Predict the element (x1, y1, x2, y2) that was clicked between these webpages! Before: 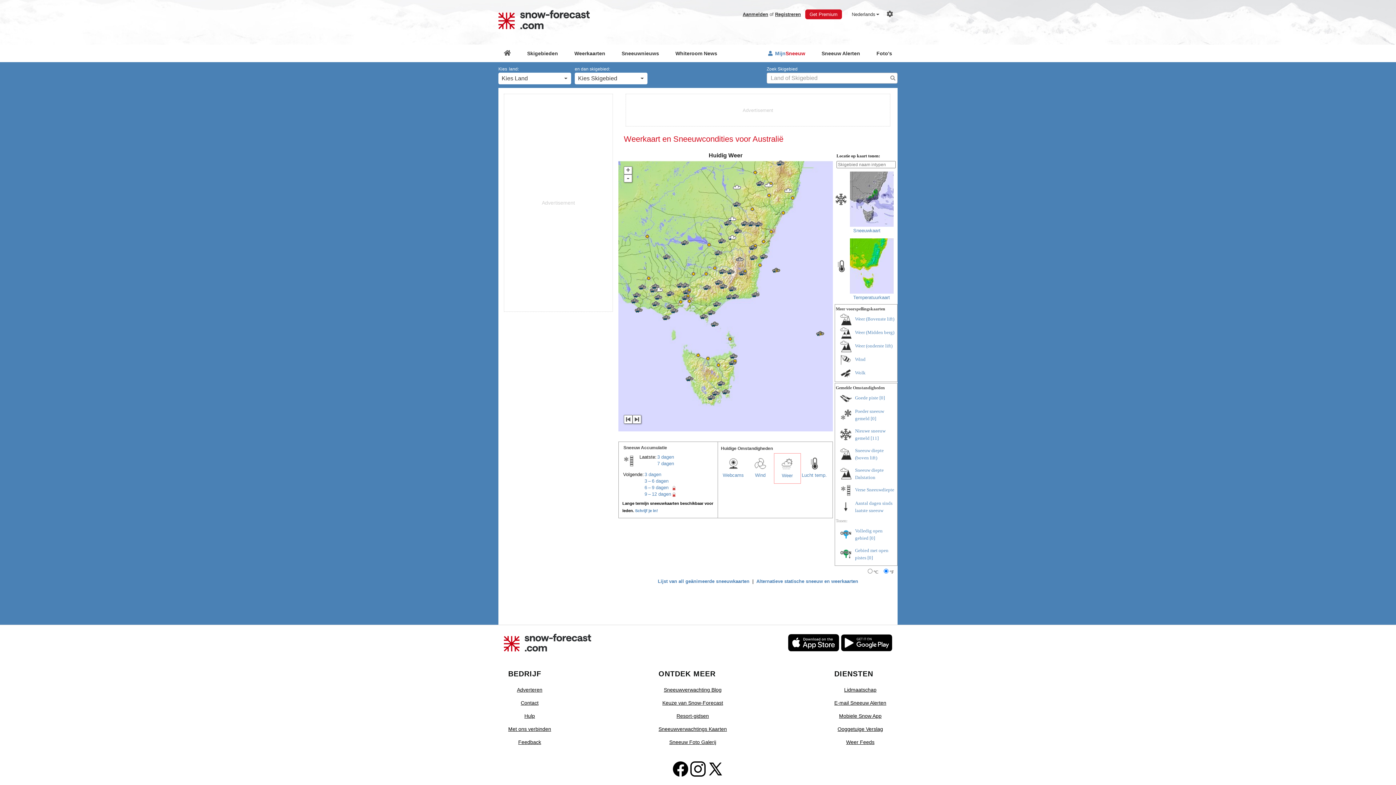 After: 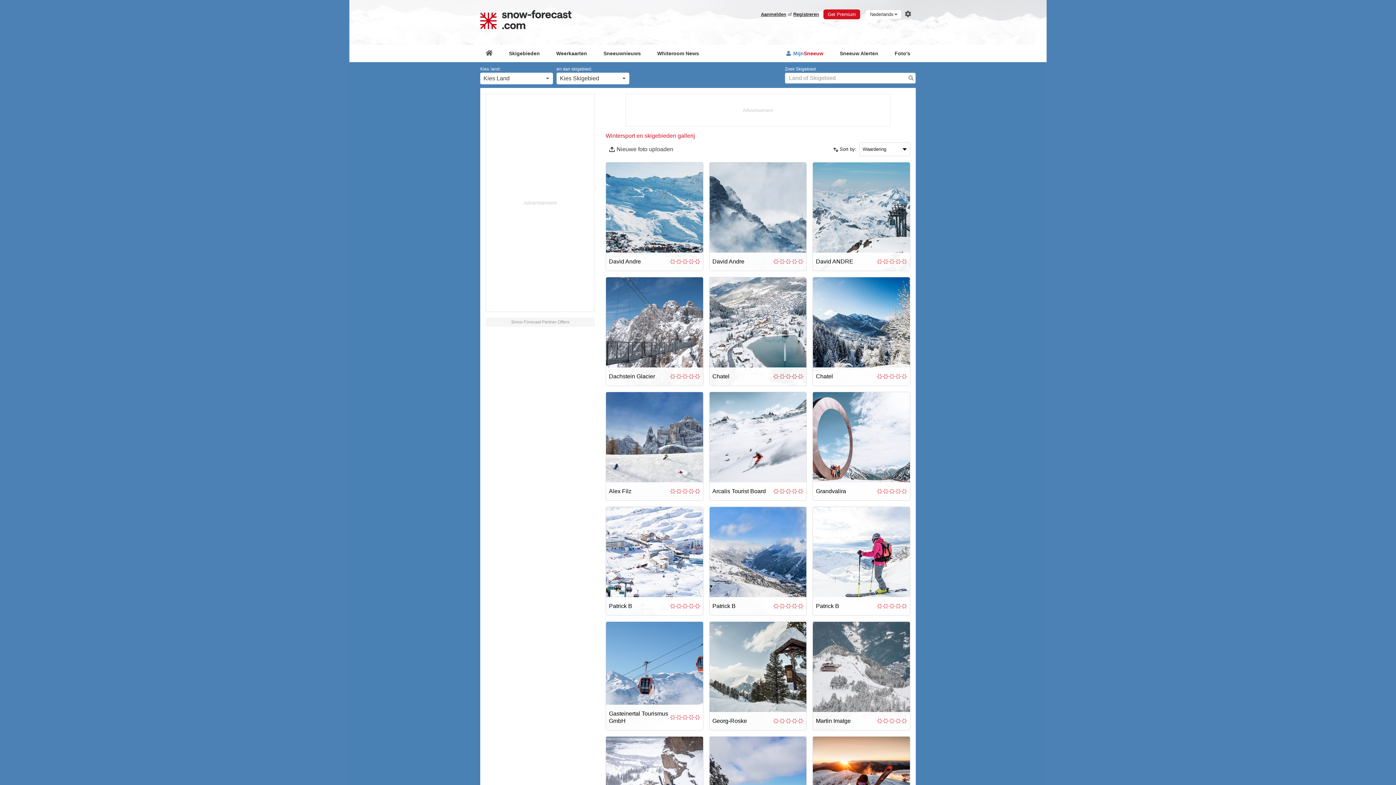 Action: bbox: (658, 736, 727, 749) label: Sneeuw Foto Galerij